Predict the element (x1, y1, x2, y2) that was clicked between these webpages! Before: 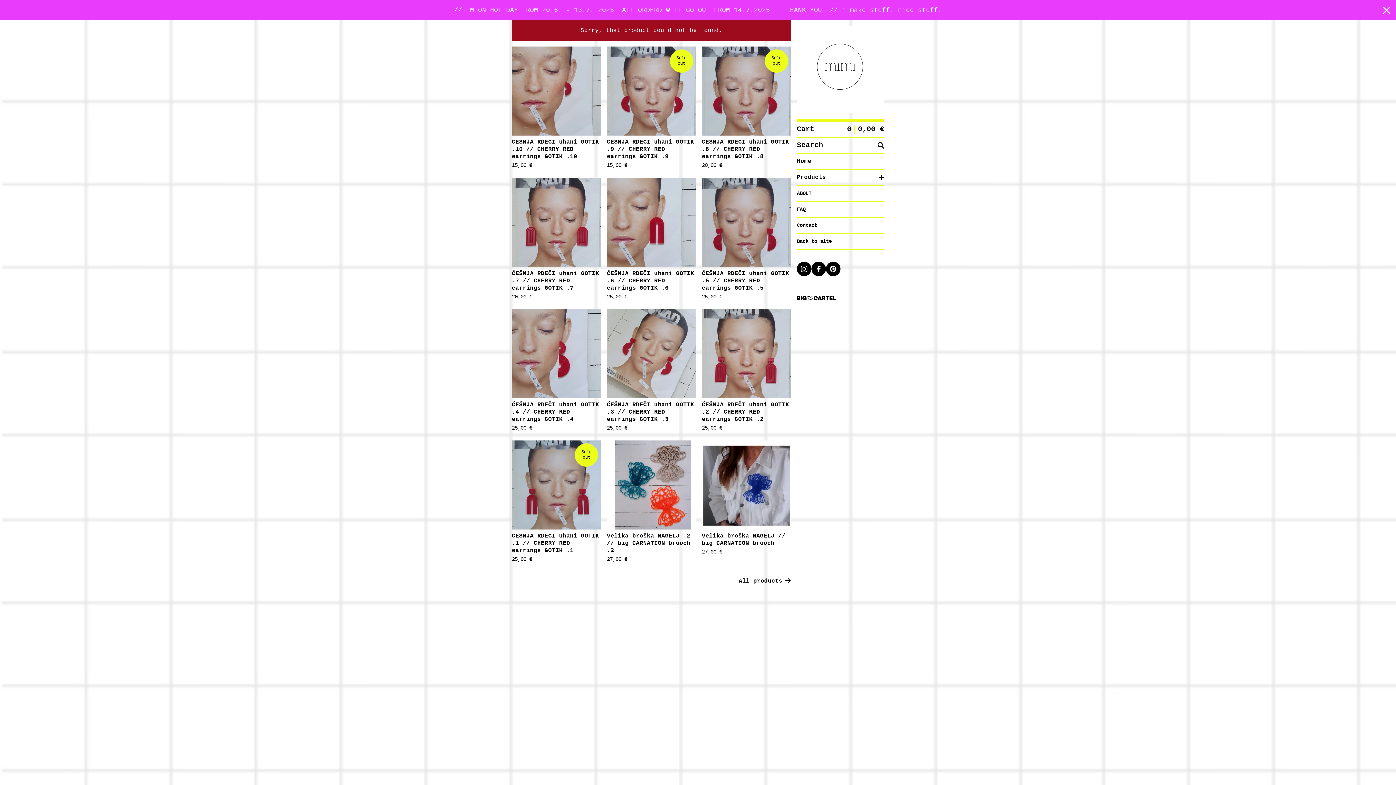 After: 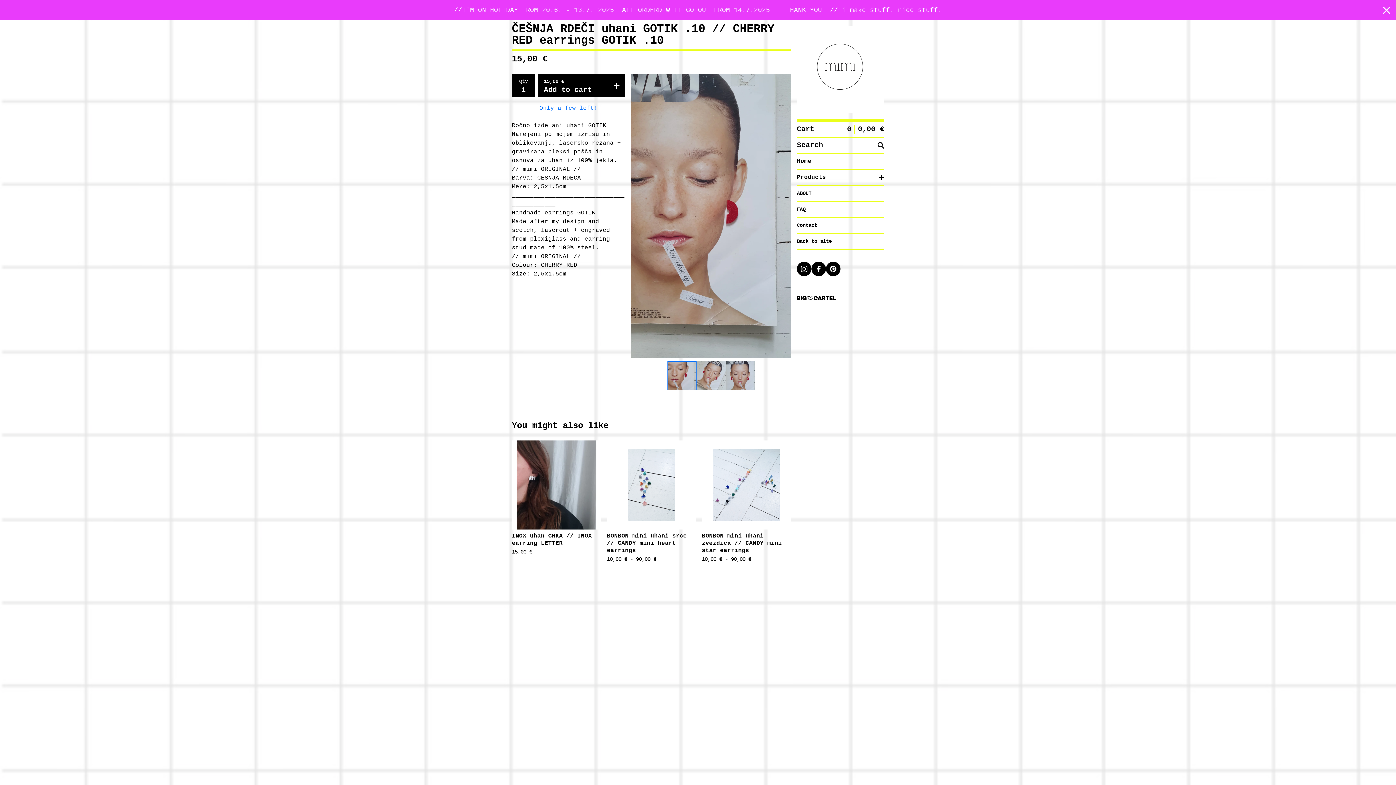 Action: bbox: (509, 43, 604, 175) label: ČEŠNJA RDEČI uhani GOTIK .10 // CHERRY RED earrings GOTIK .10
15,00 €